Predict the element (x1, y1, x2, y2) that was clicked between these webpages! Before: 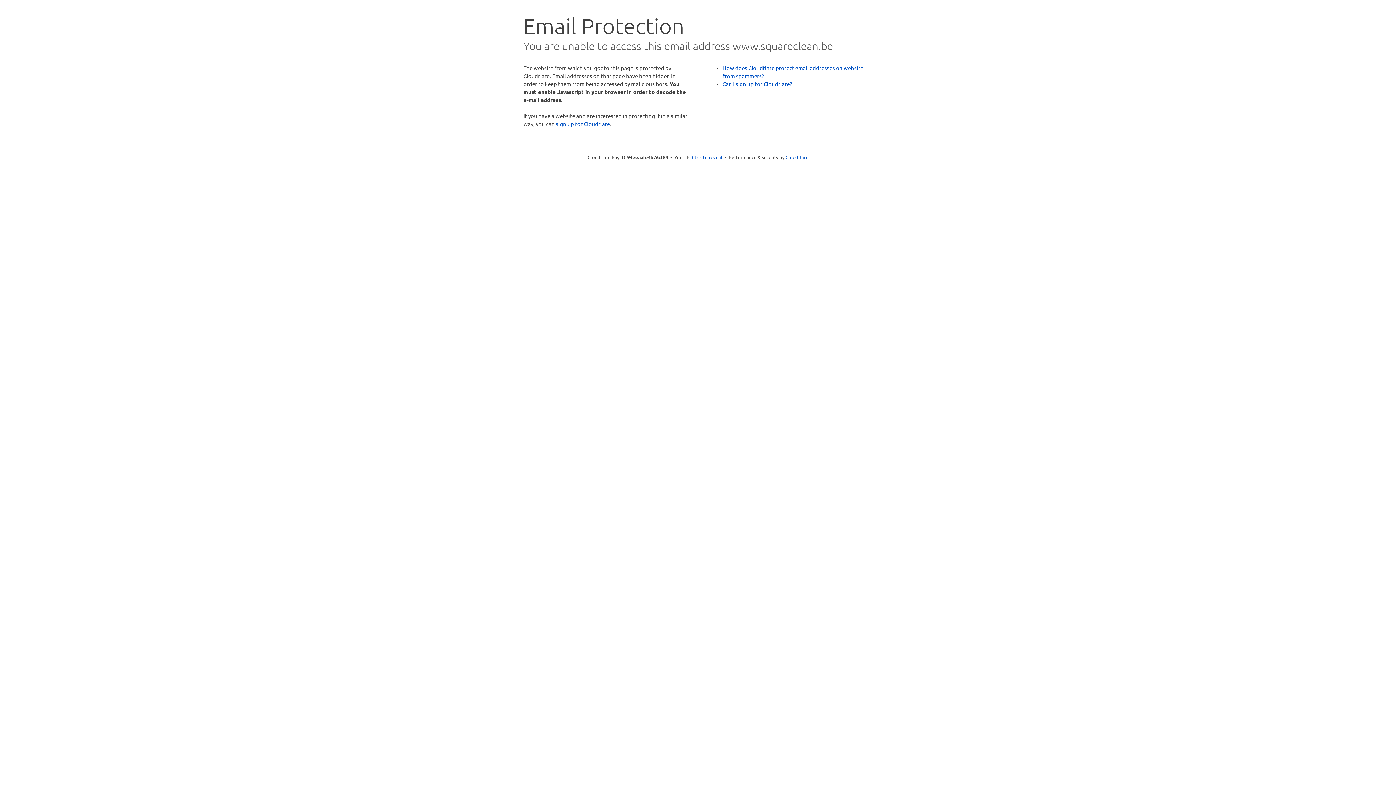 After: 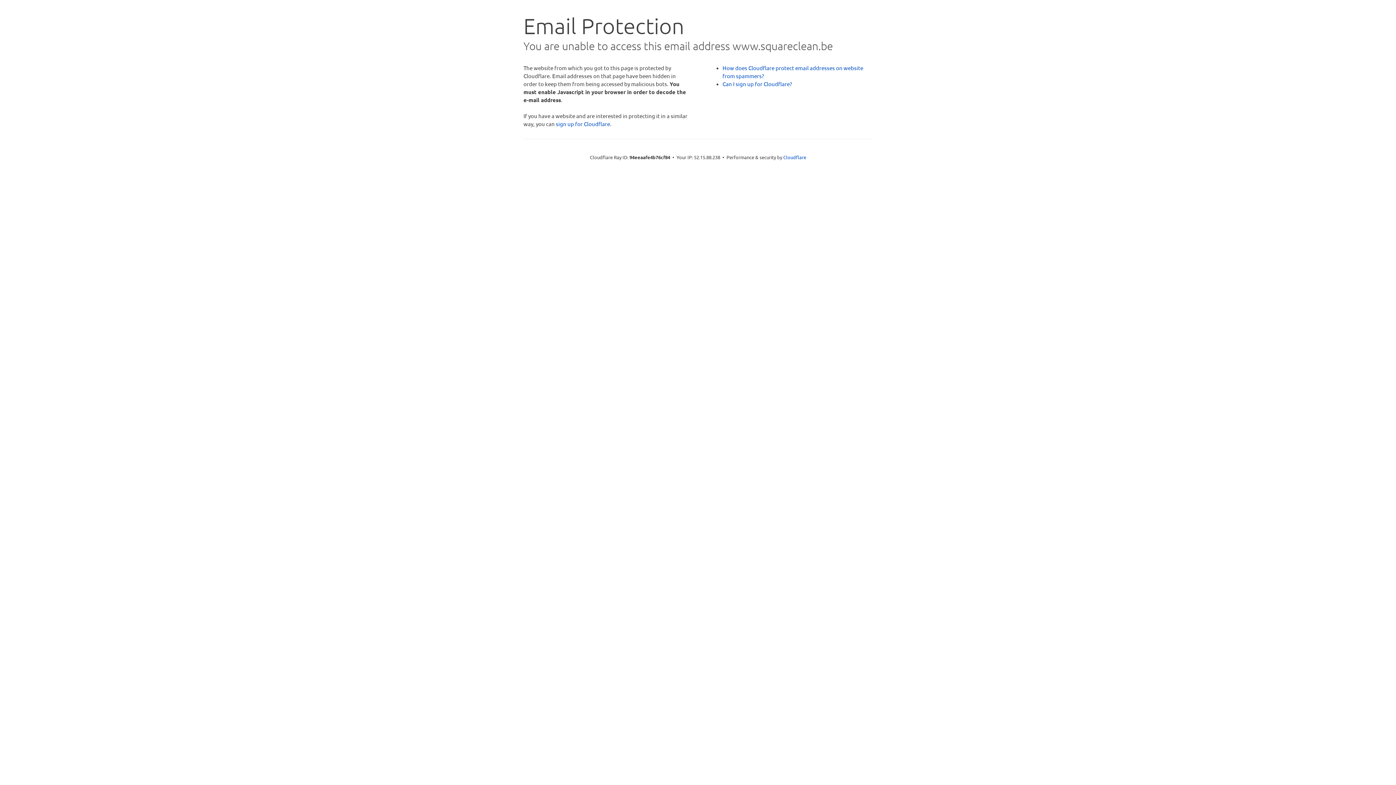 Action: label: Click to reveal bbox: (692, 153, 722, 160)